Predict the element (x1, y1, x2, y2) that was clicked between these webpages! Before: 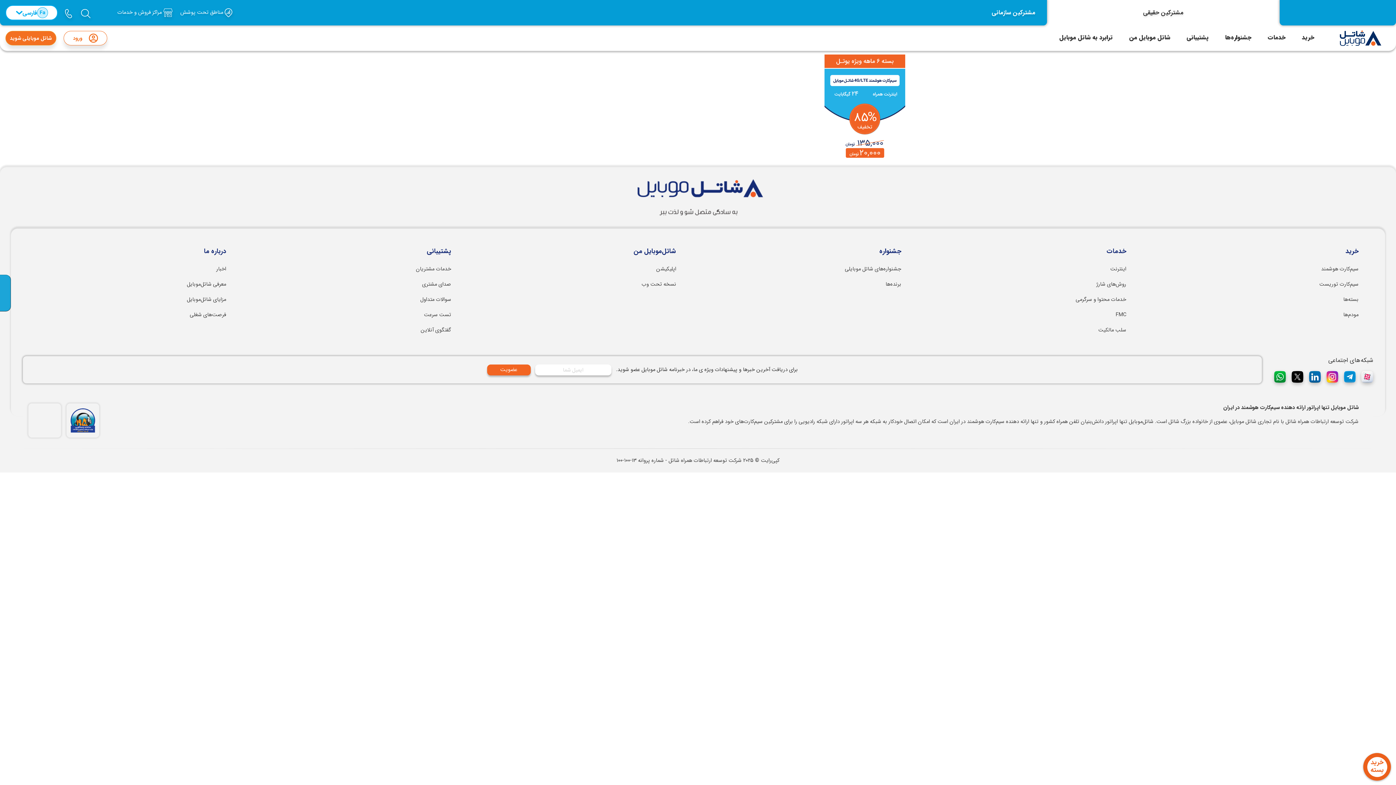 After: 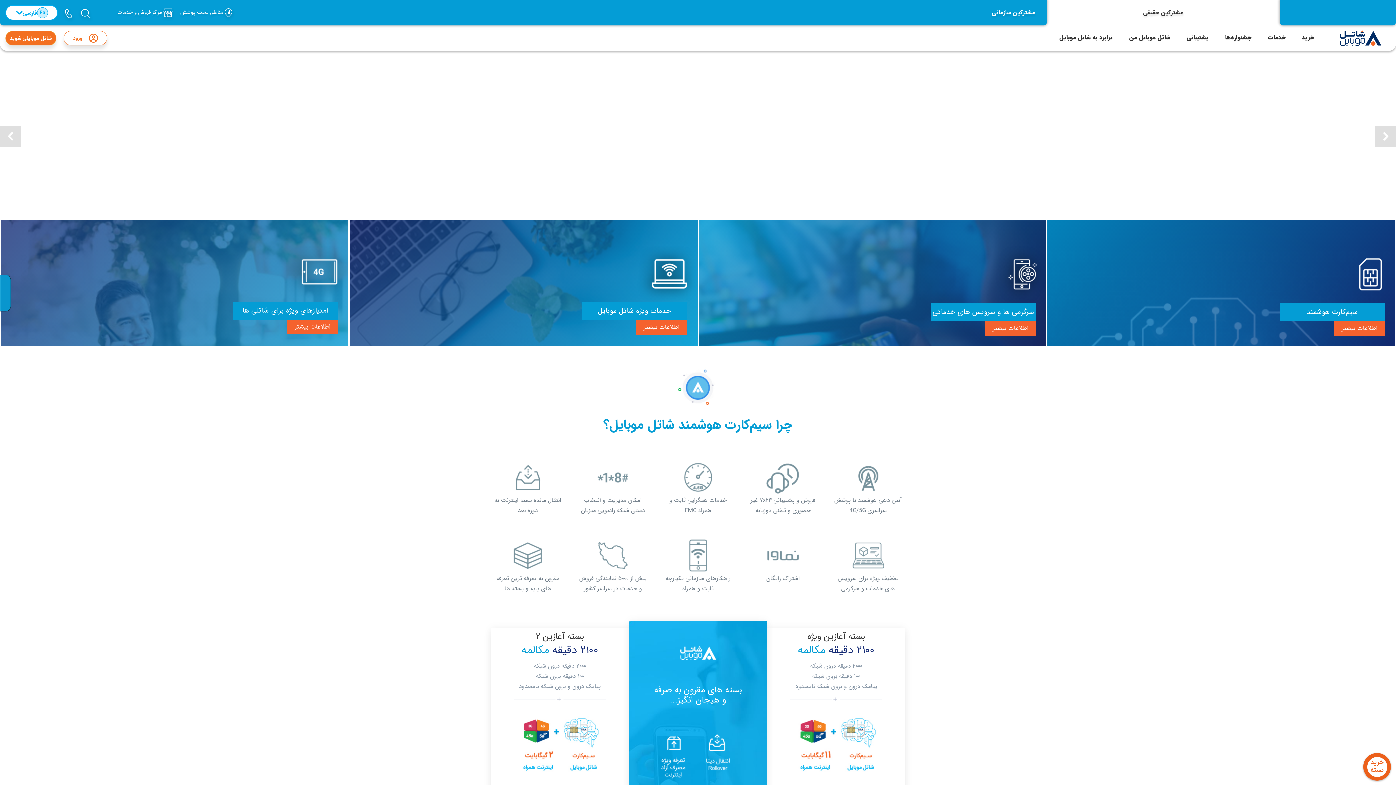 Action: bbox: (1318, 25, 1390, 50)